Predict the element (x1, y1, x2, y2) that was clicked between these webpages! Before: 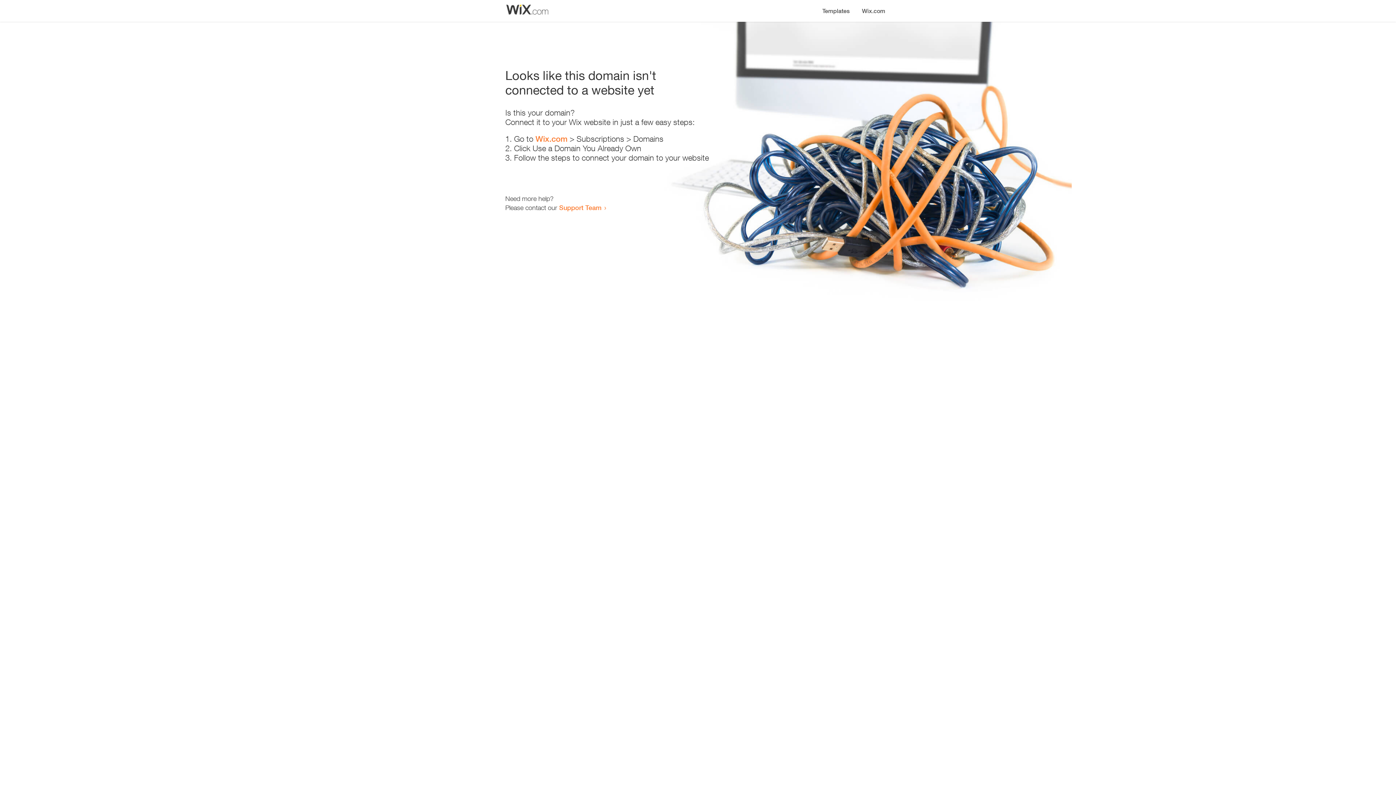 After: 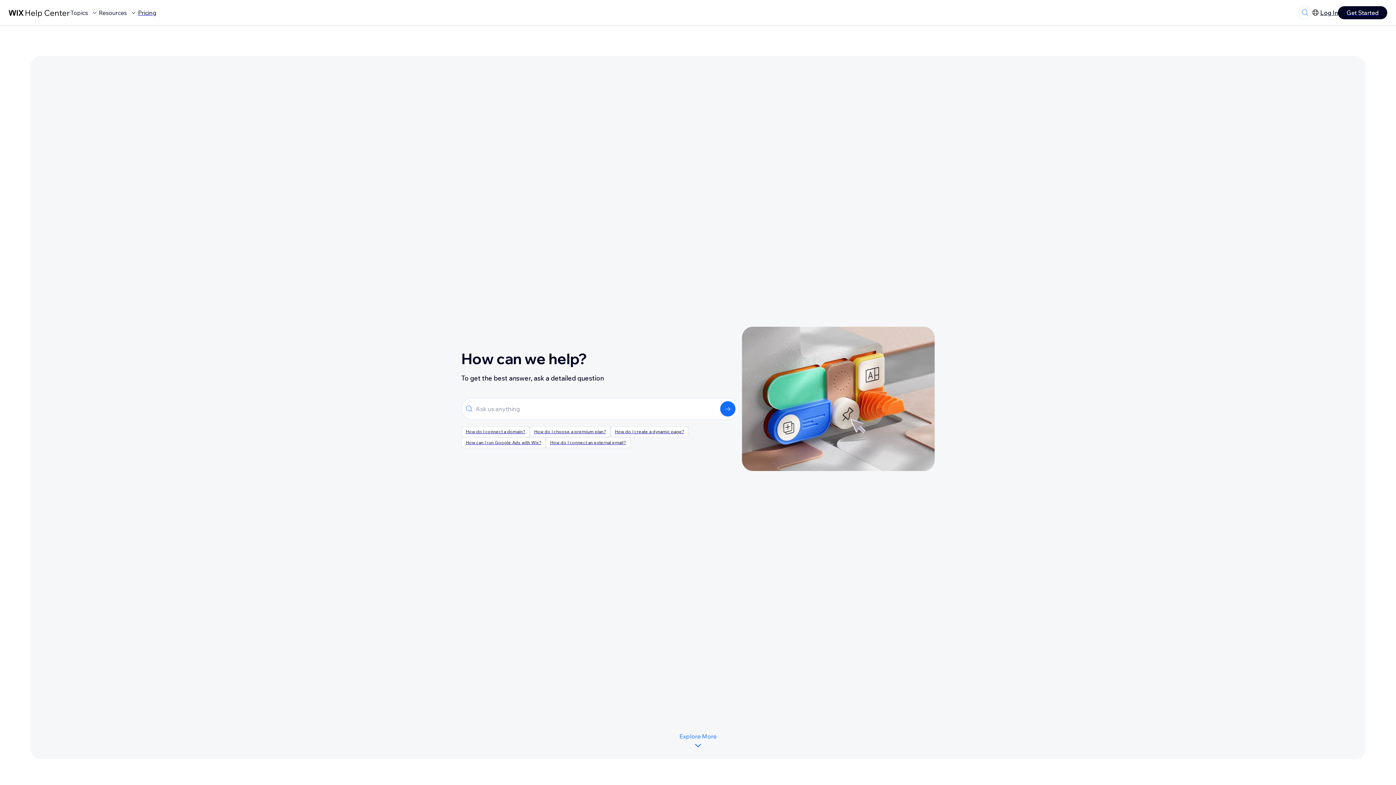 Action: label: Support Team bbox: (559, 203, 601, 211)